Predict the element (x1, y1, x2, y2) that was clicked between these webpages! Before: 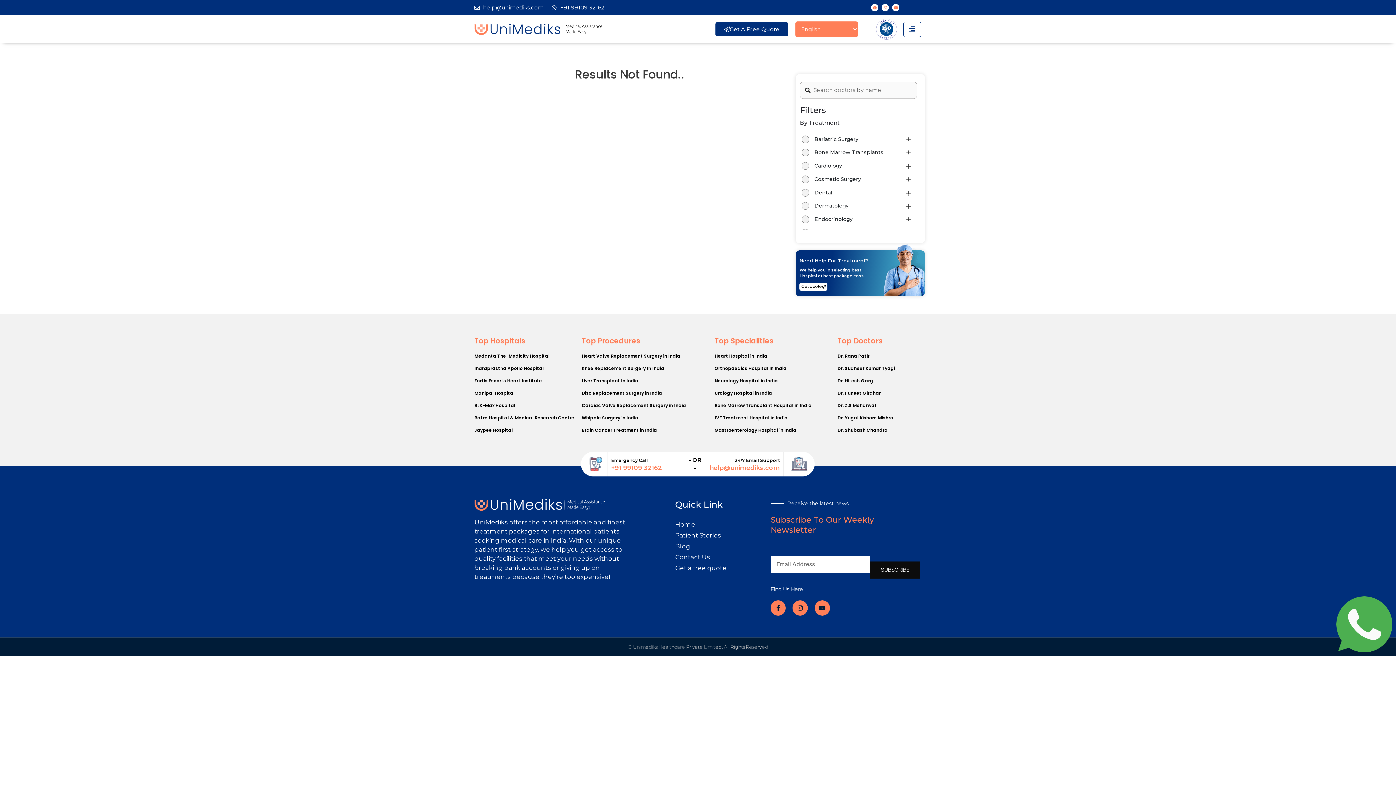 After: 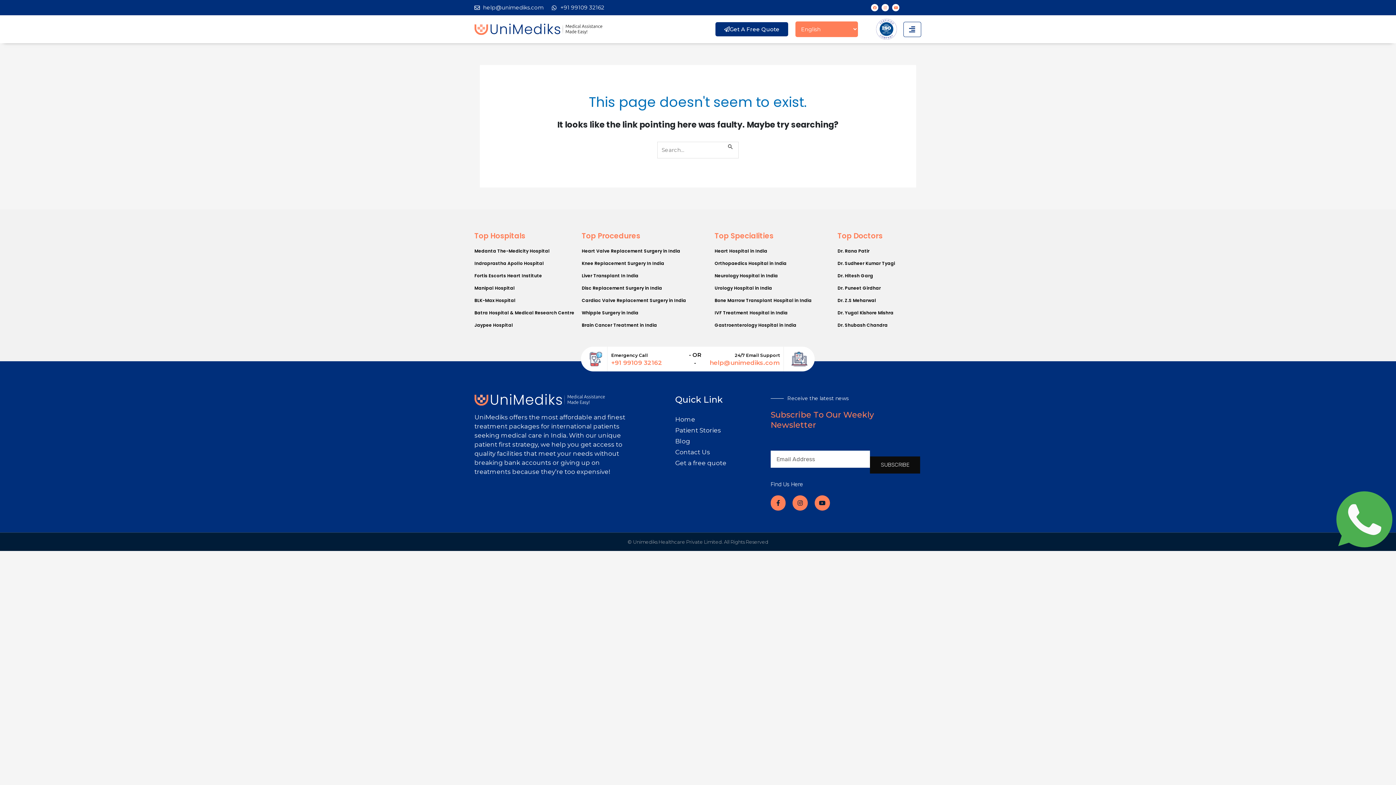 Action: bbox: (581, 427, 707, 433) label: Brain Cancer Treatment in India